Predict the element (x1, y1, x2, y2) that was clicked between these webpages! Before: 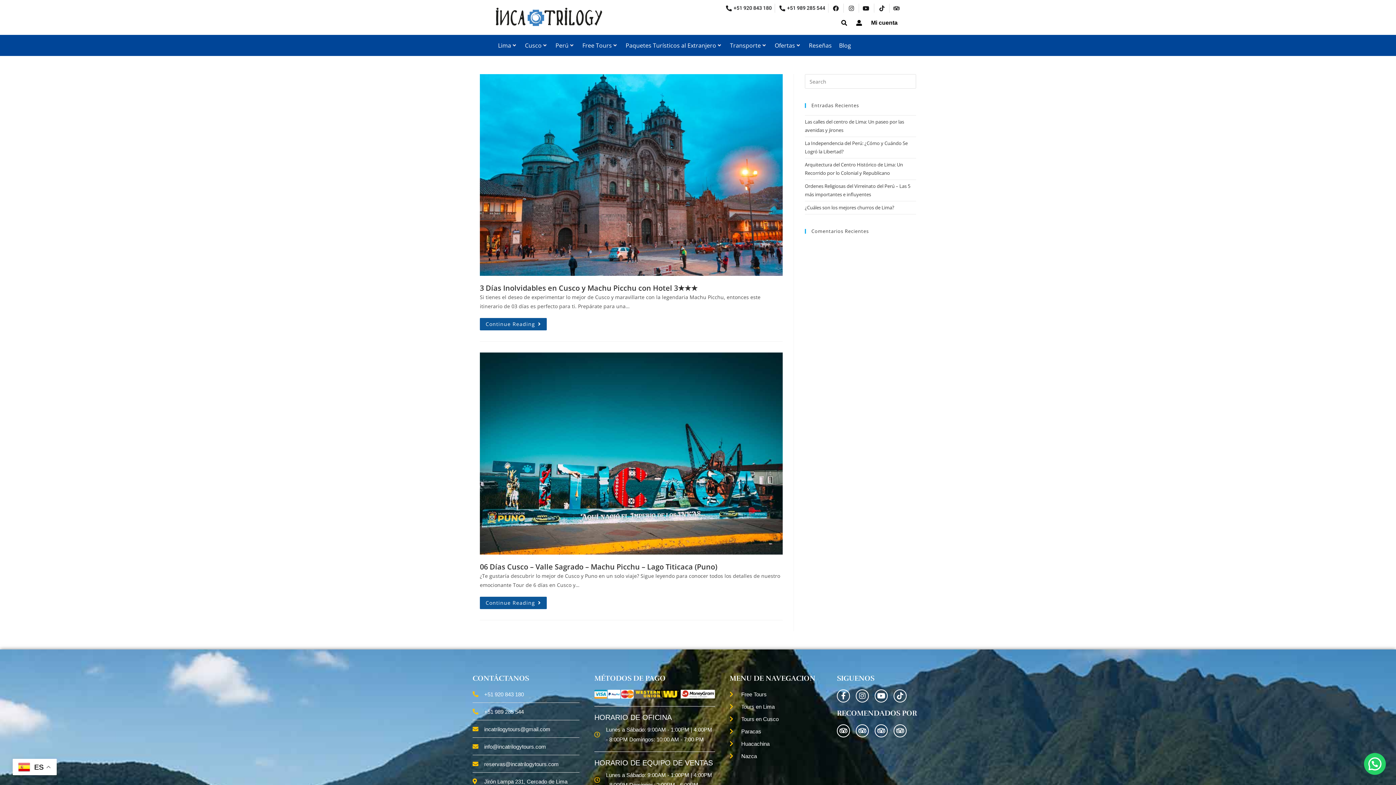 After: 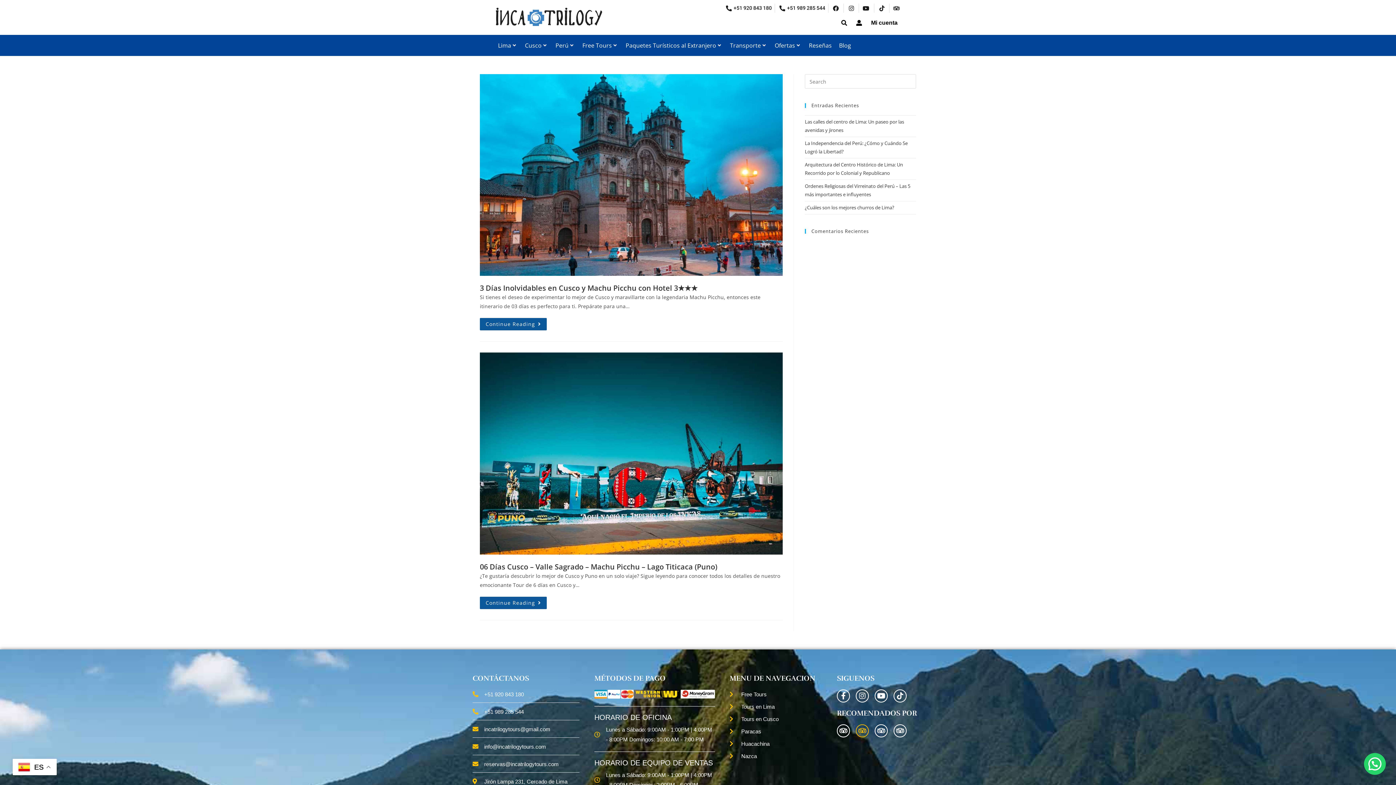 Action: label: Tripadvisor bbox: (856, 724, 869, 737)